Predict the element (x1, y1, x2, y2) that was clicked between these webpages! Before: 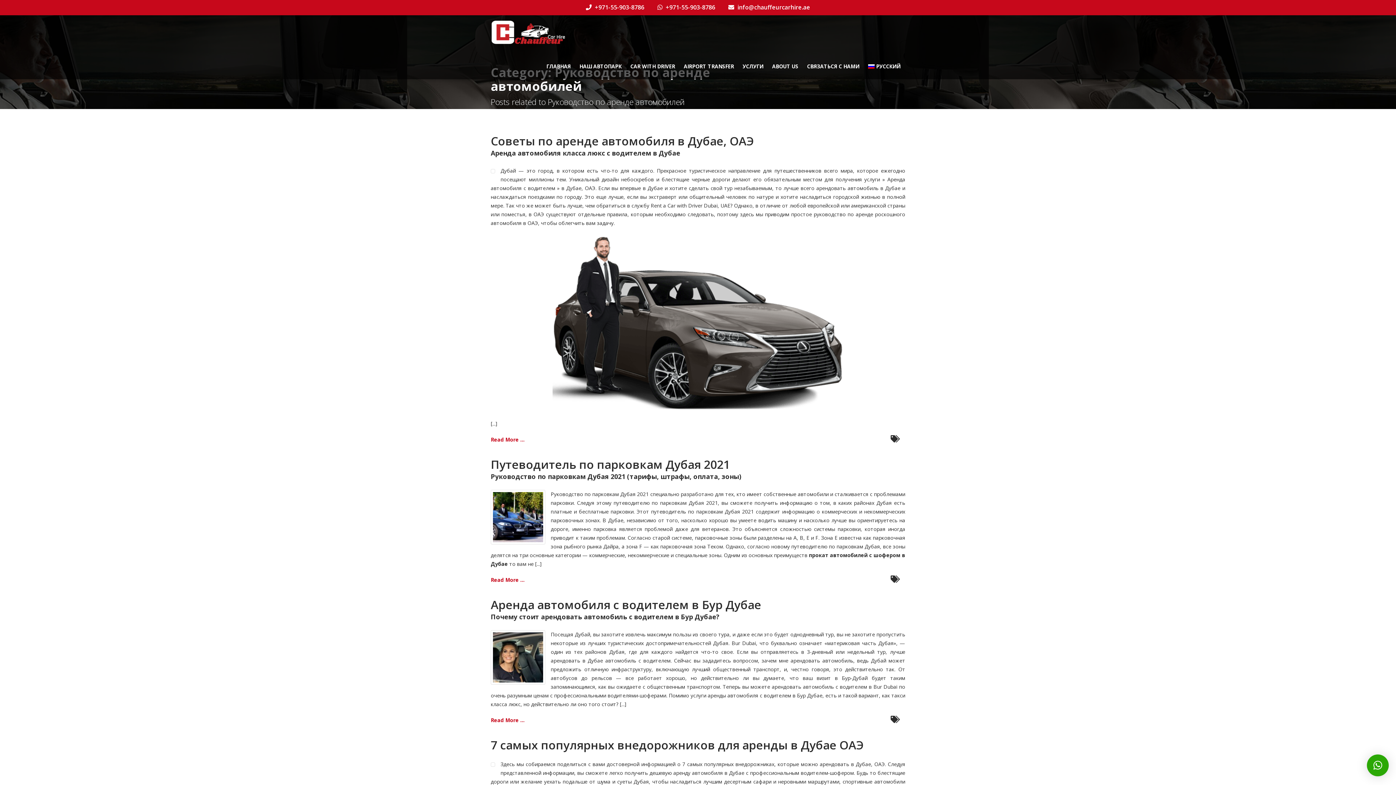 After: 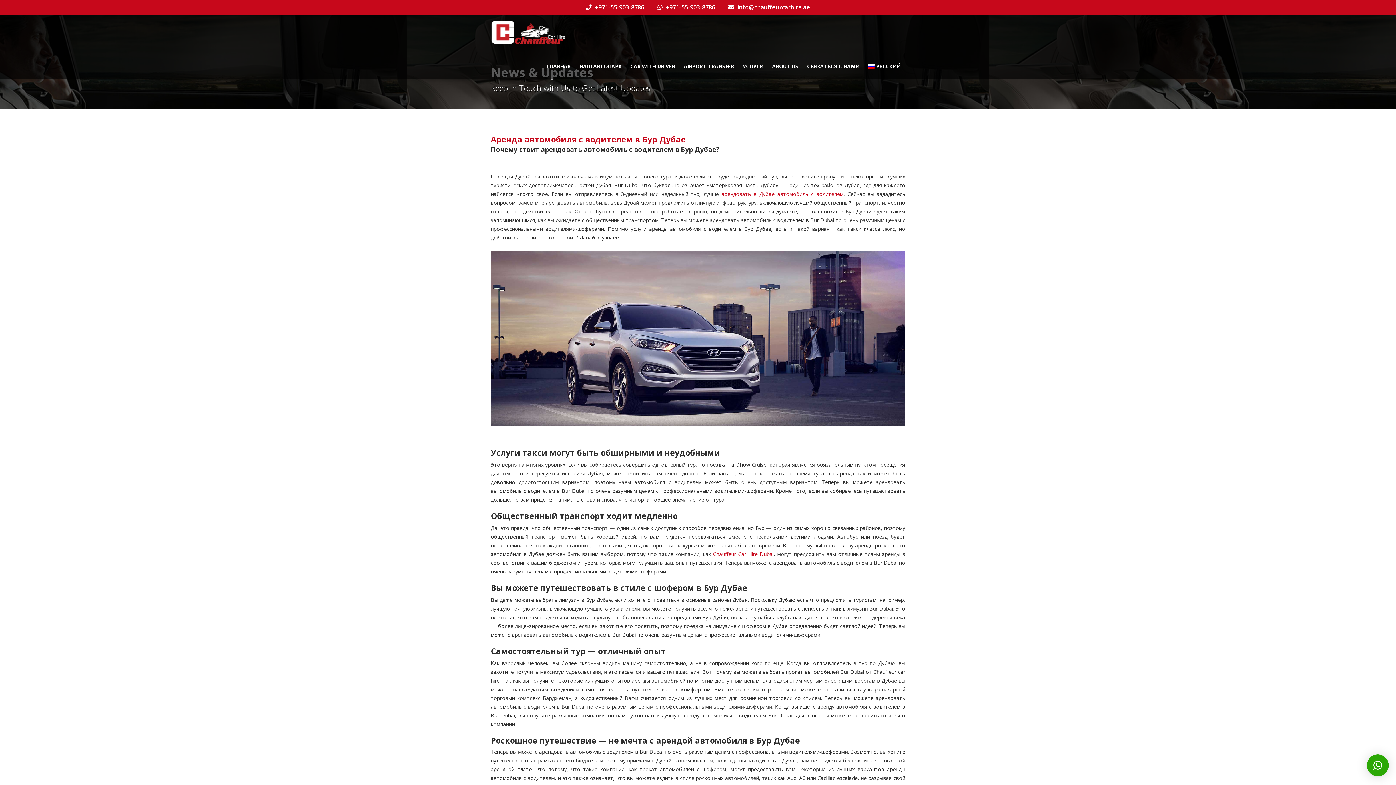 Action: label: Read More ... bbox: (490, 717, 524, 724)